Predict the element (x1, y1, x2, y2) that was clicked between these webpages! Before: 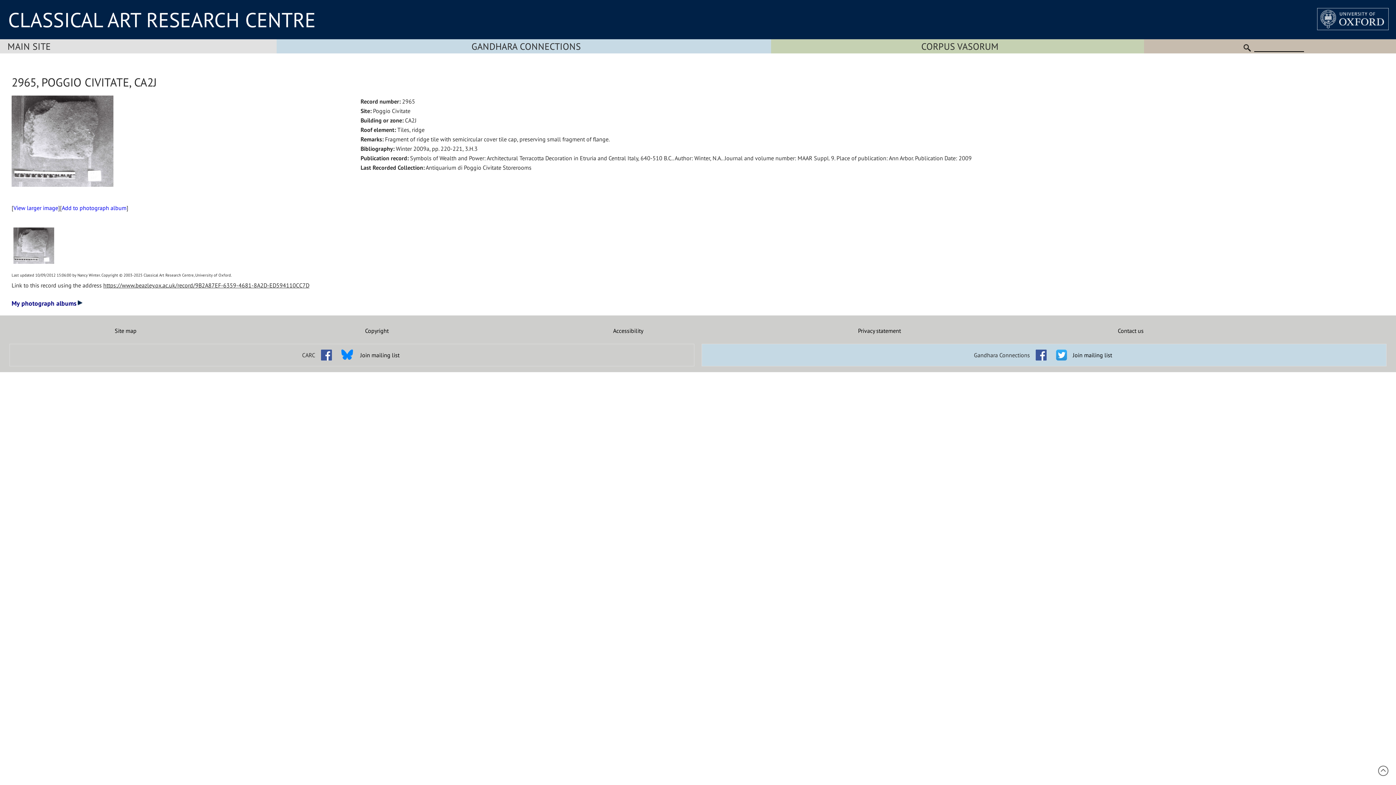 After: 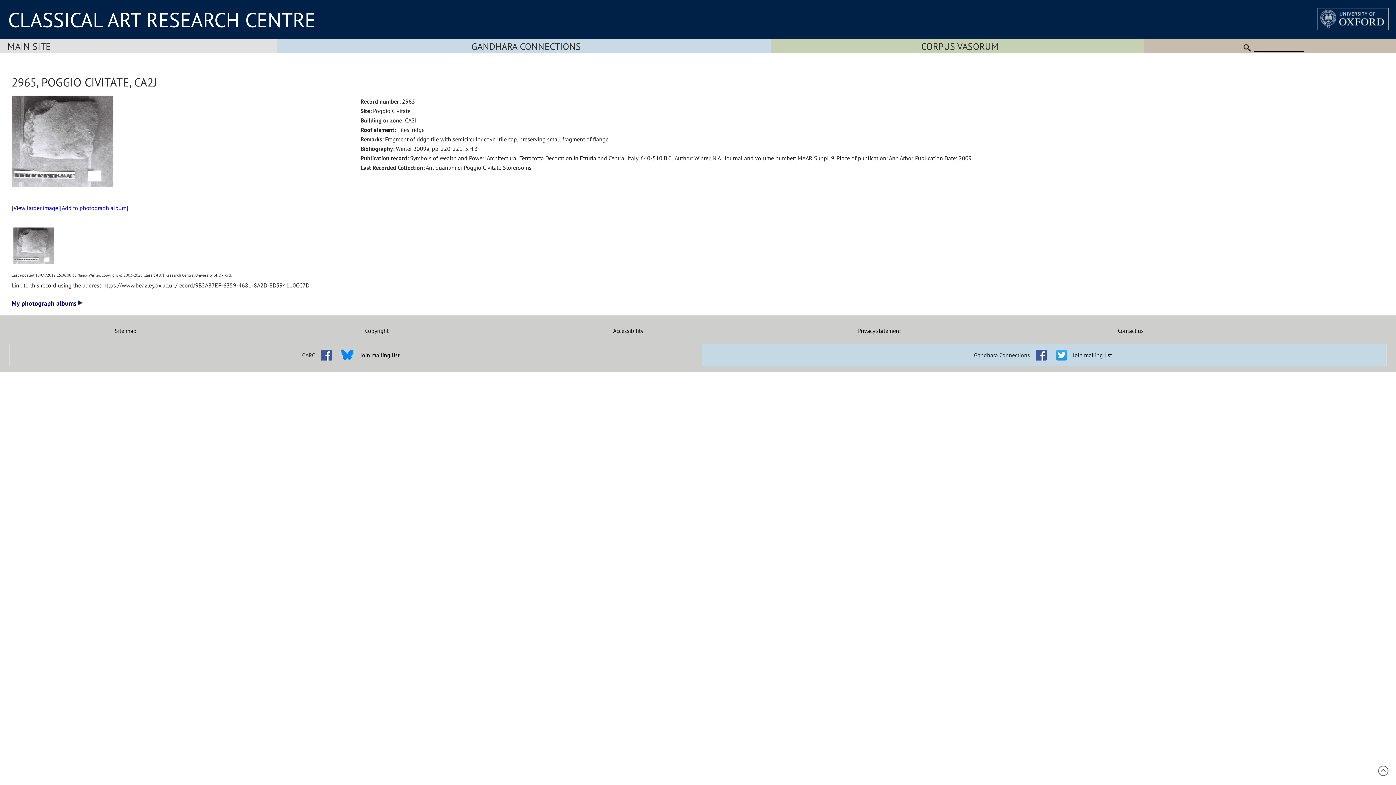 Action: bbox: (1052, 346, 1070, 353)